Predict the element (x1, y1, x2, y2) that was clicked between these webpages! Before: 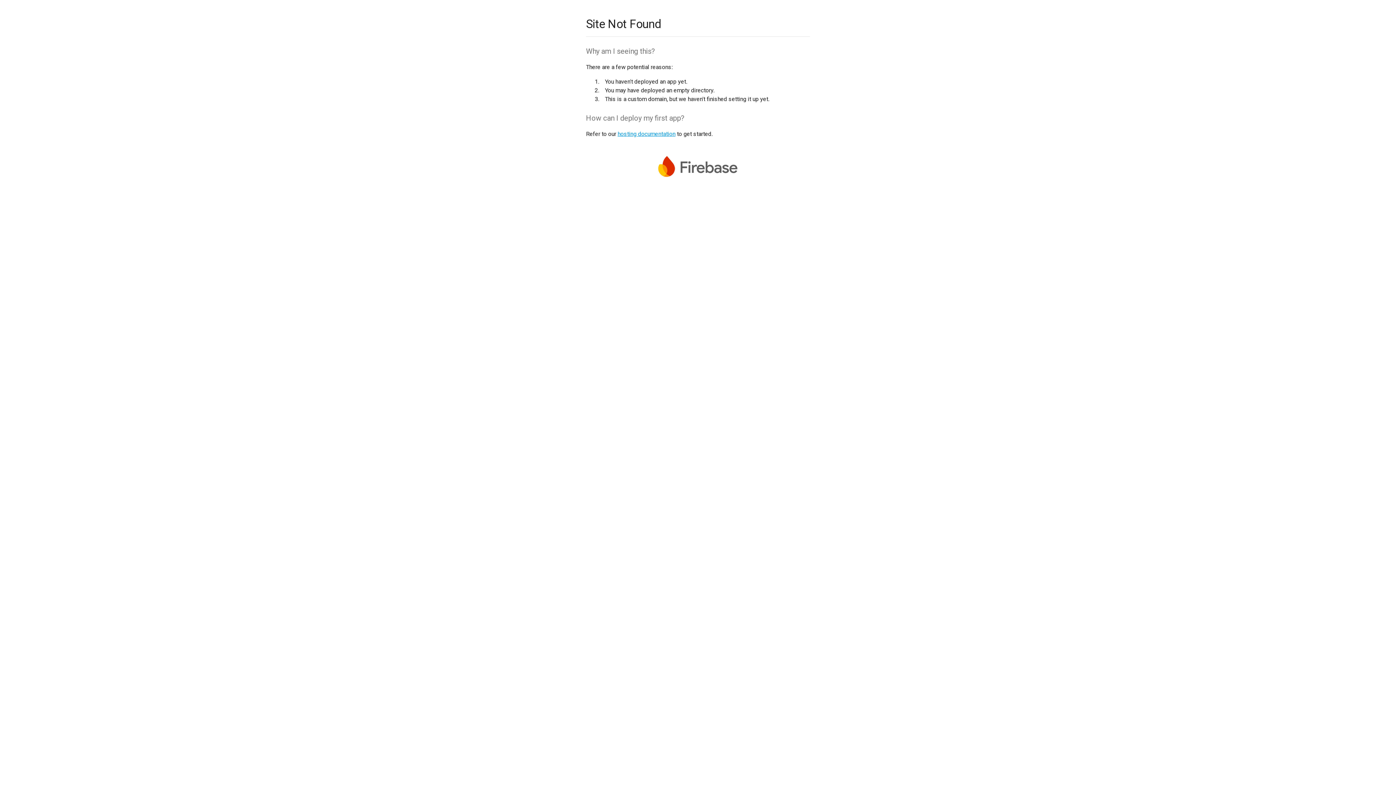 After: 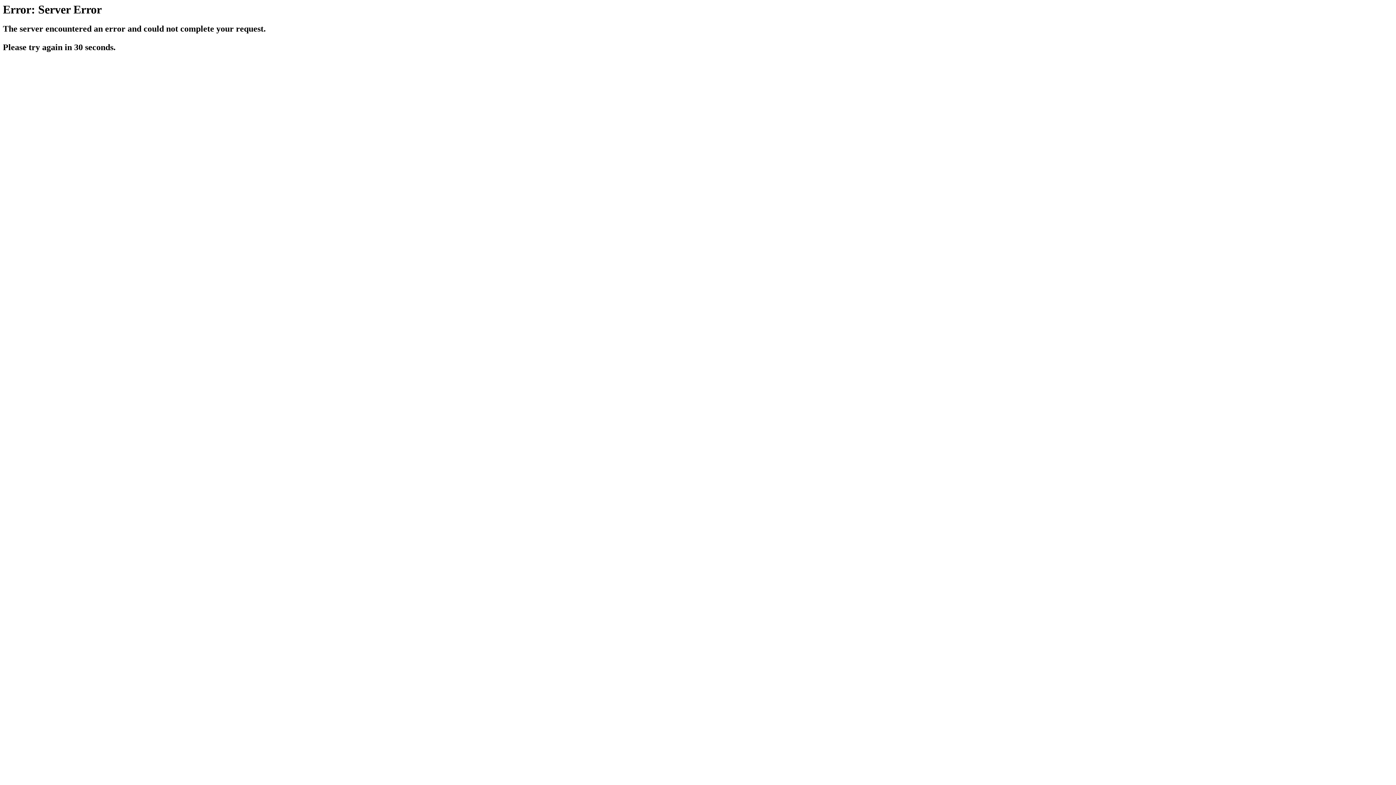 Action: label: hosting documentation bbox: (617, 130, 675, 137)